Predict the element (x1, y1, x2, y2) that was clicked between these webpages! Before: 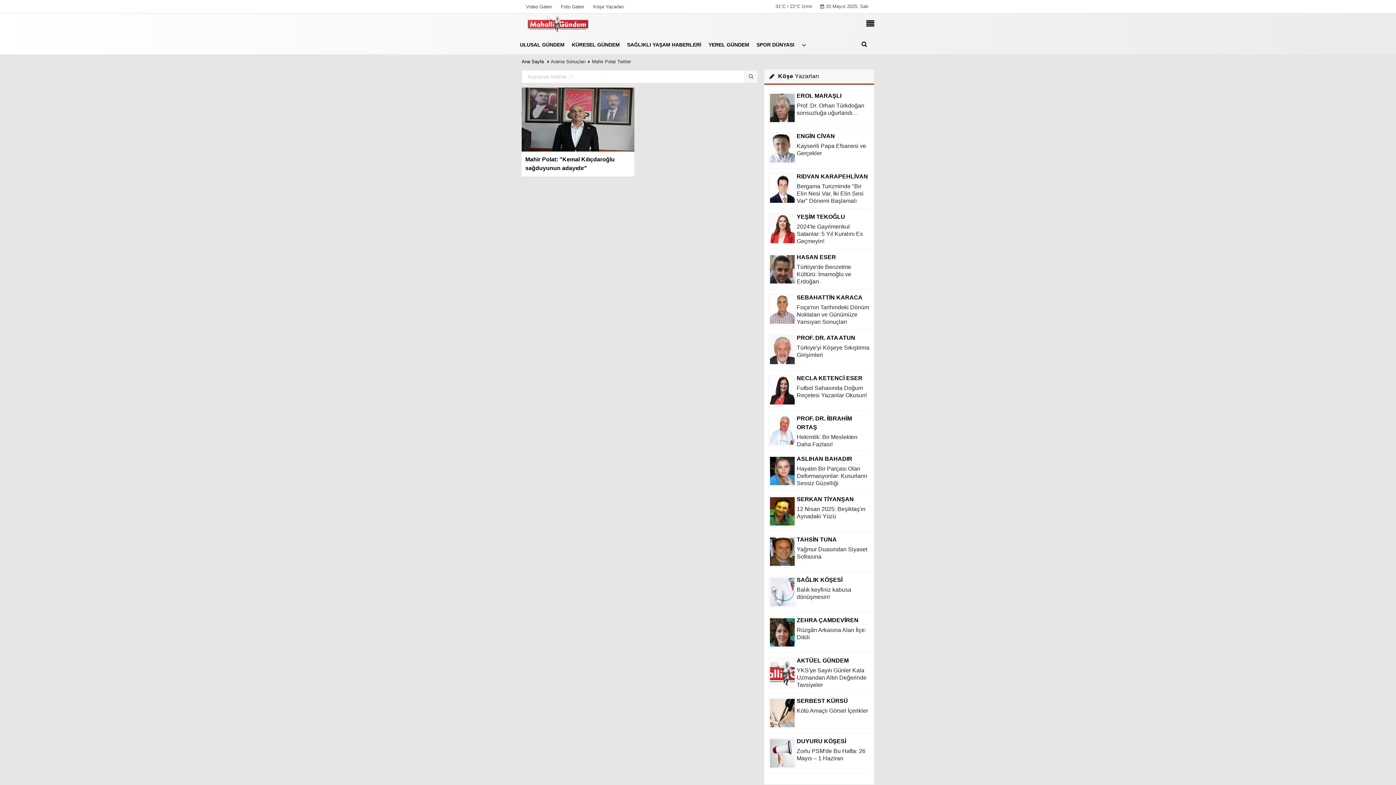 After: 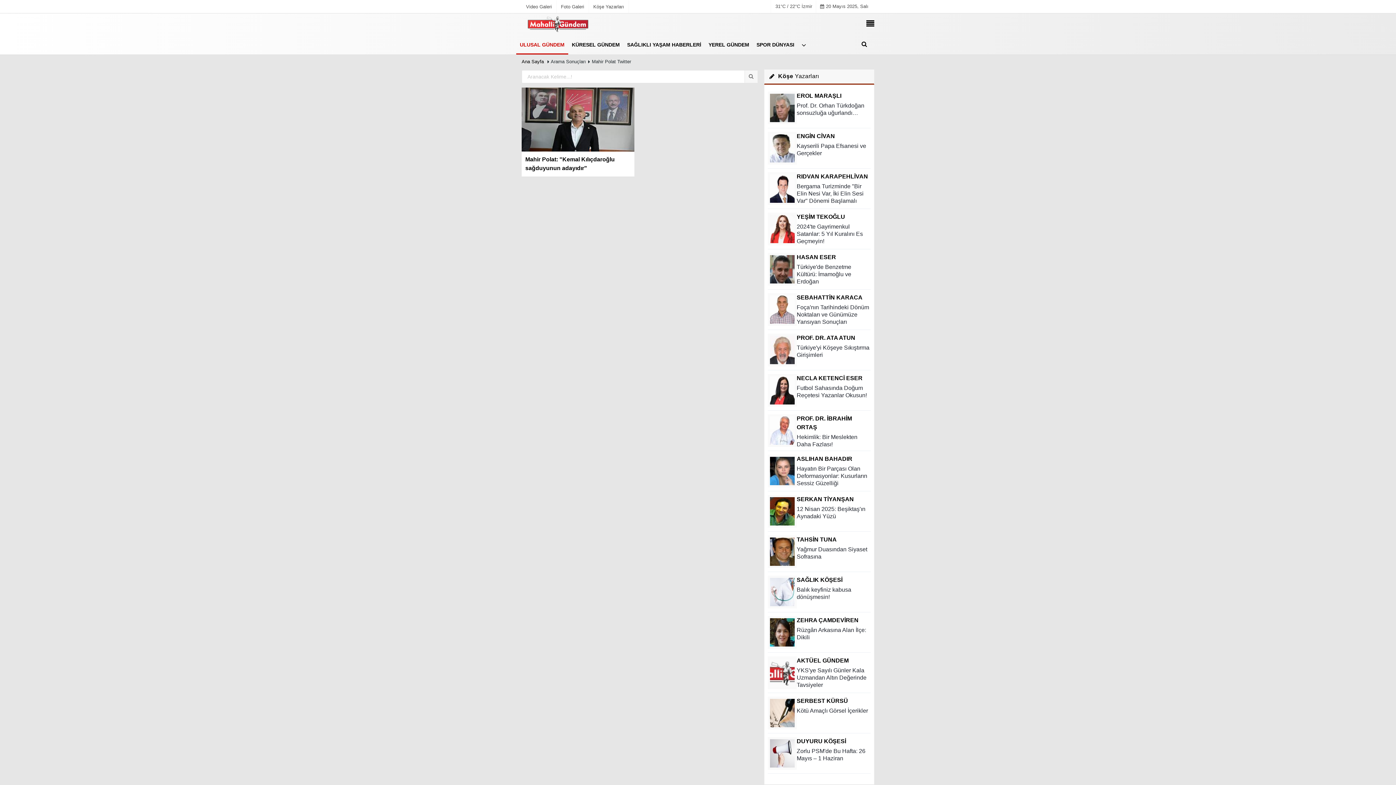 Action: label: ULUSAL GÜNDEM bbox: (516, 35, 568, 53)